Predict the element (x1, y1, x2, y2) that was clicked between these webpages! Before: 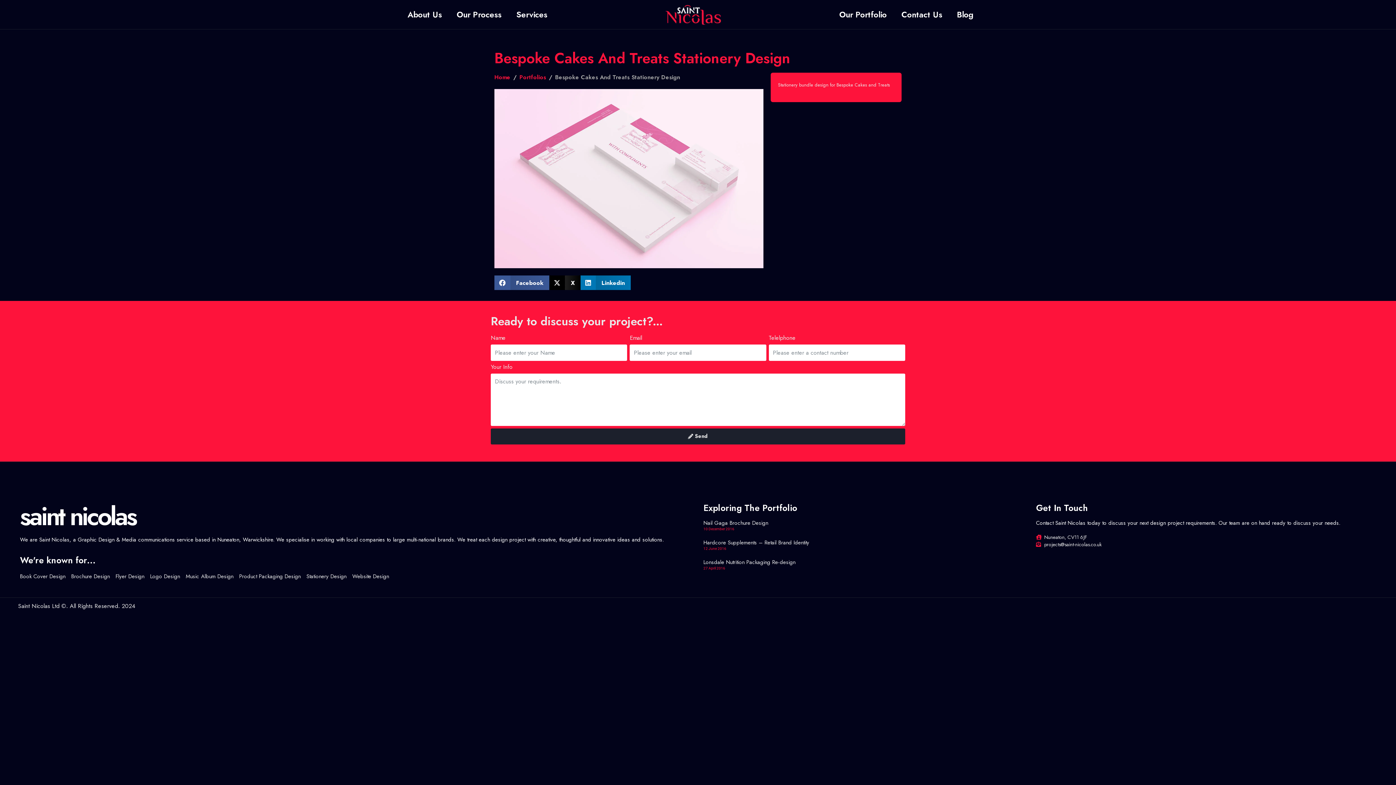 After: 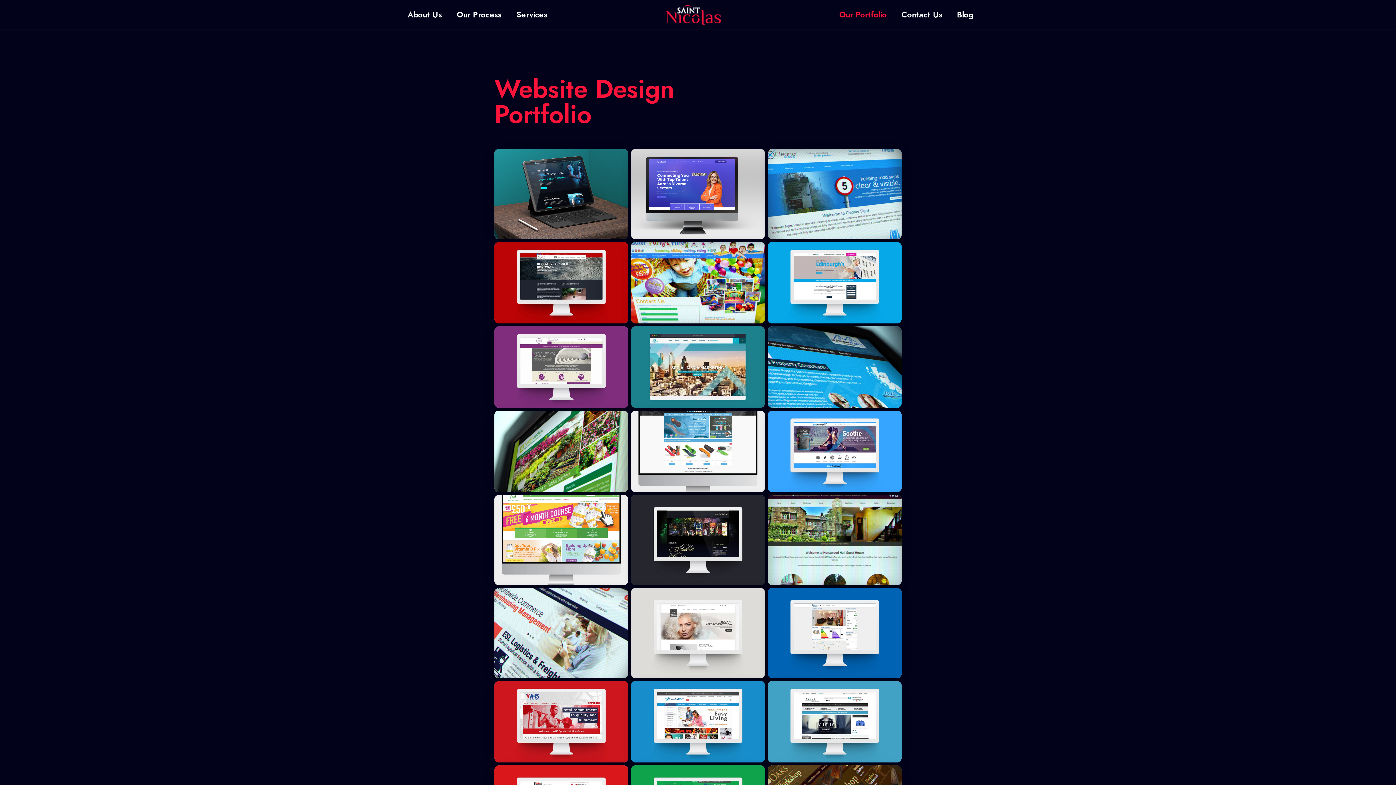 Action: bbox: (352, 572, 389, 581) label: Website Design